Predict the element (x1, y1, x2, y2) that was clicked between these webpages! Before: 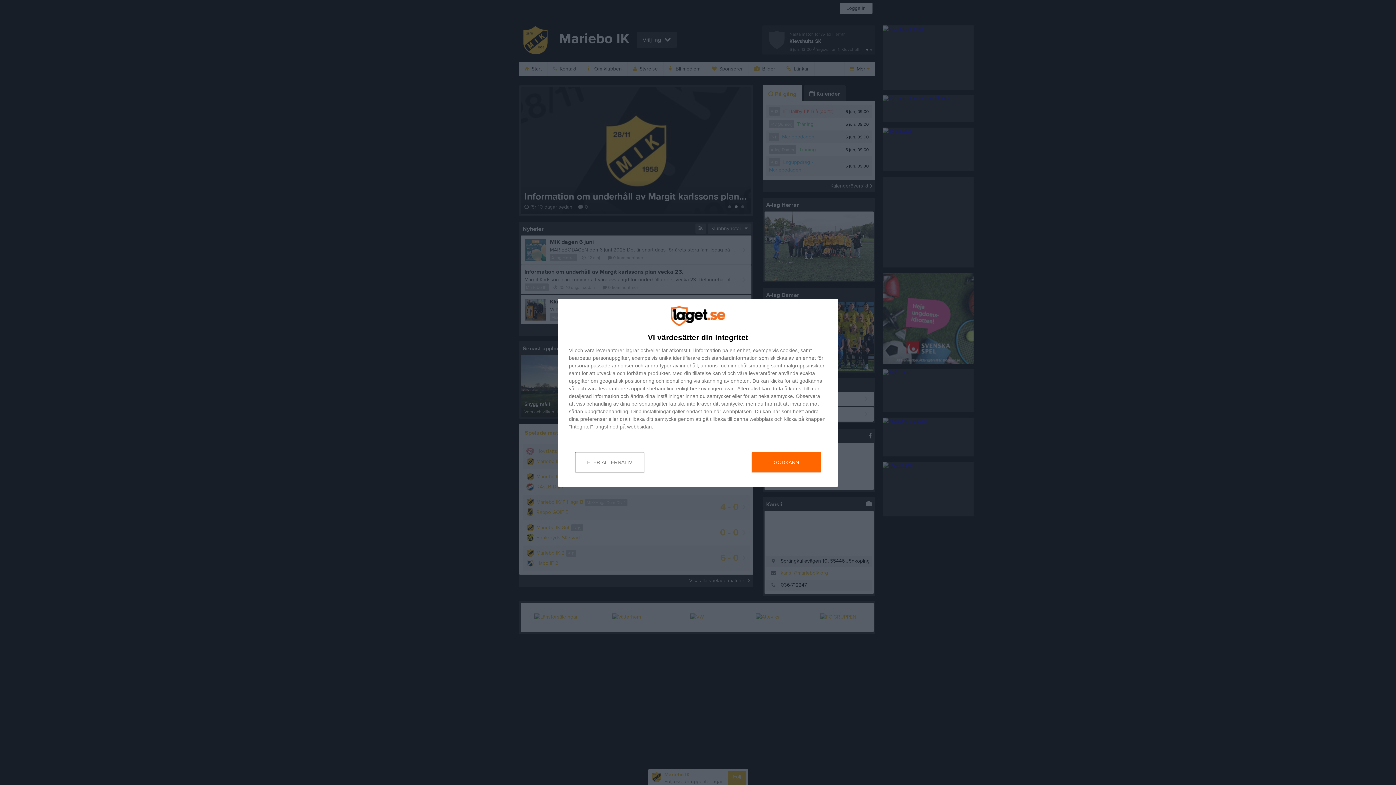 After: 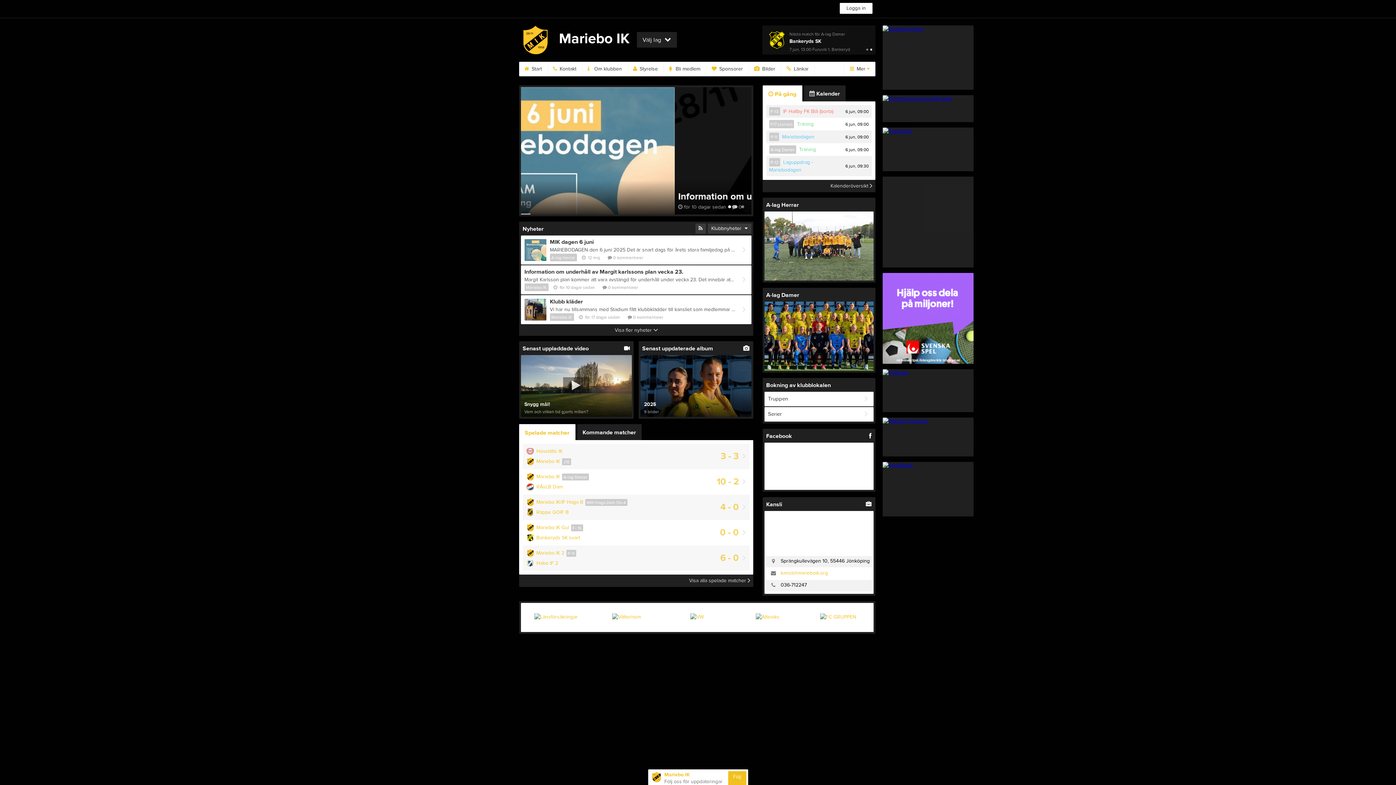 Action: label: GODKÄNN bbox: (752, 452, 821, 472)